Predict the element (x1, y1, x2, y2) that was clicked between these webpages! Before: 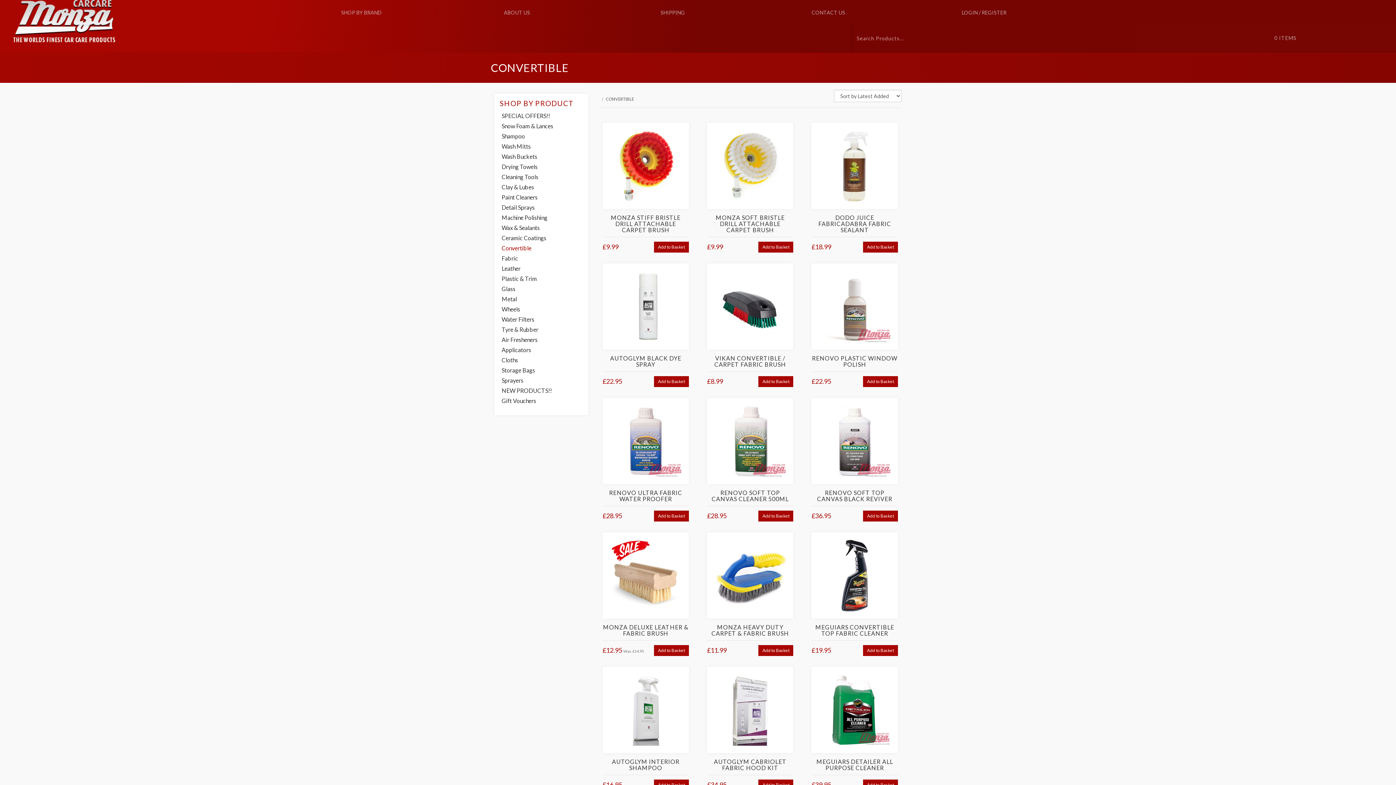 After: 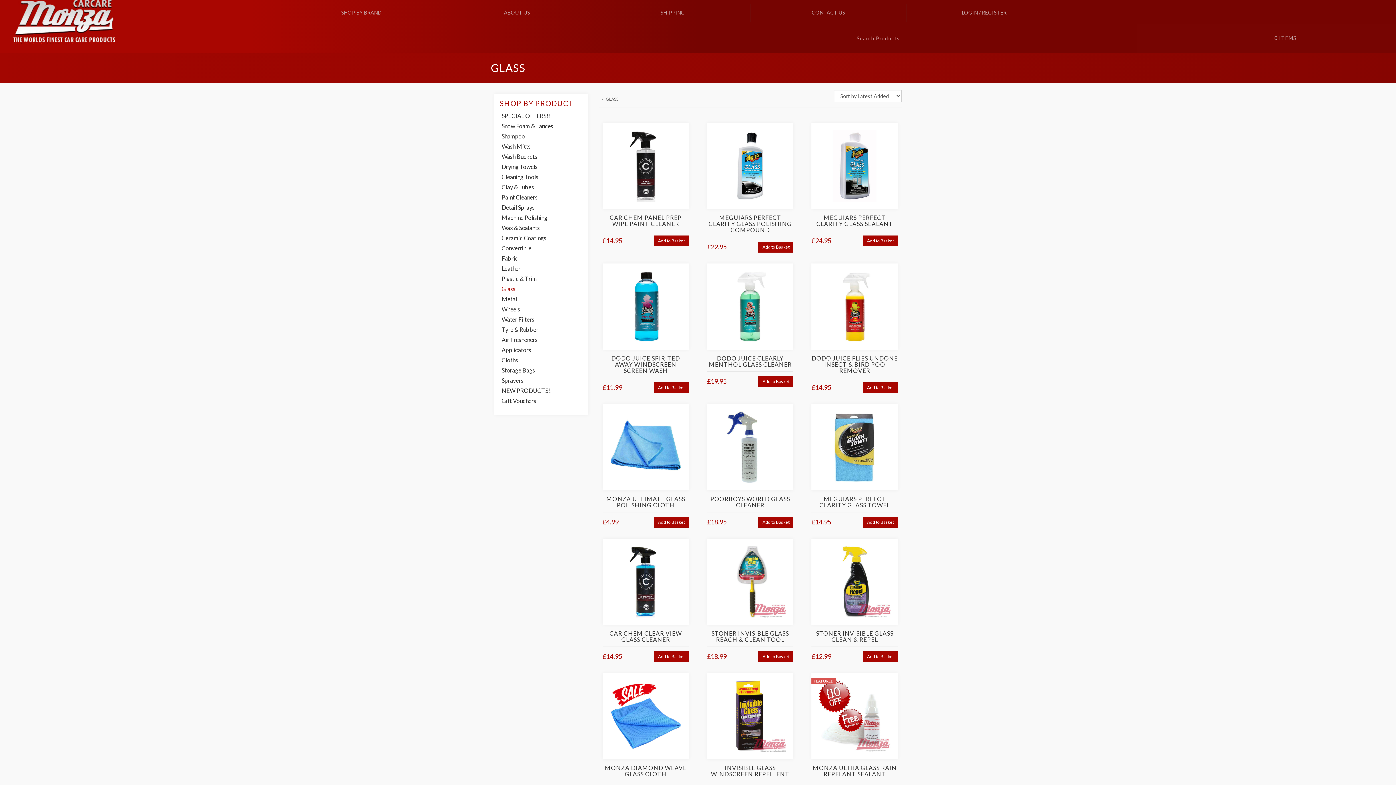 Action: label: Glass bbox: (500, 284, 582, 294)